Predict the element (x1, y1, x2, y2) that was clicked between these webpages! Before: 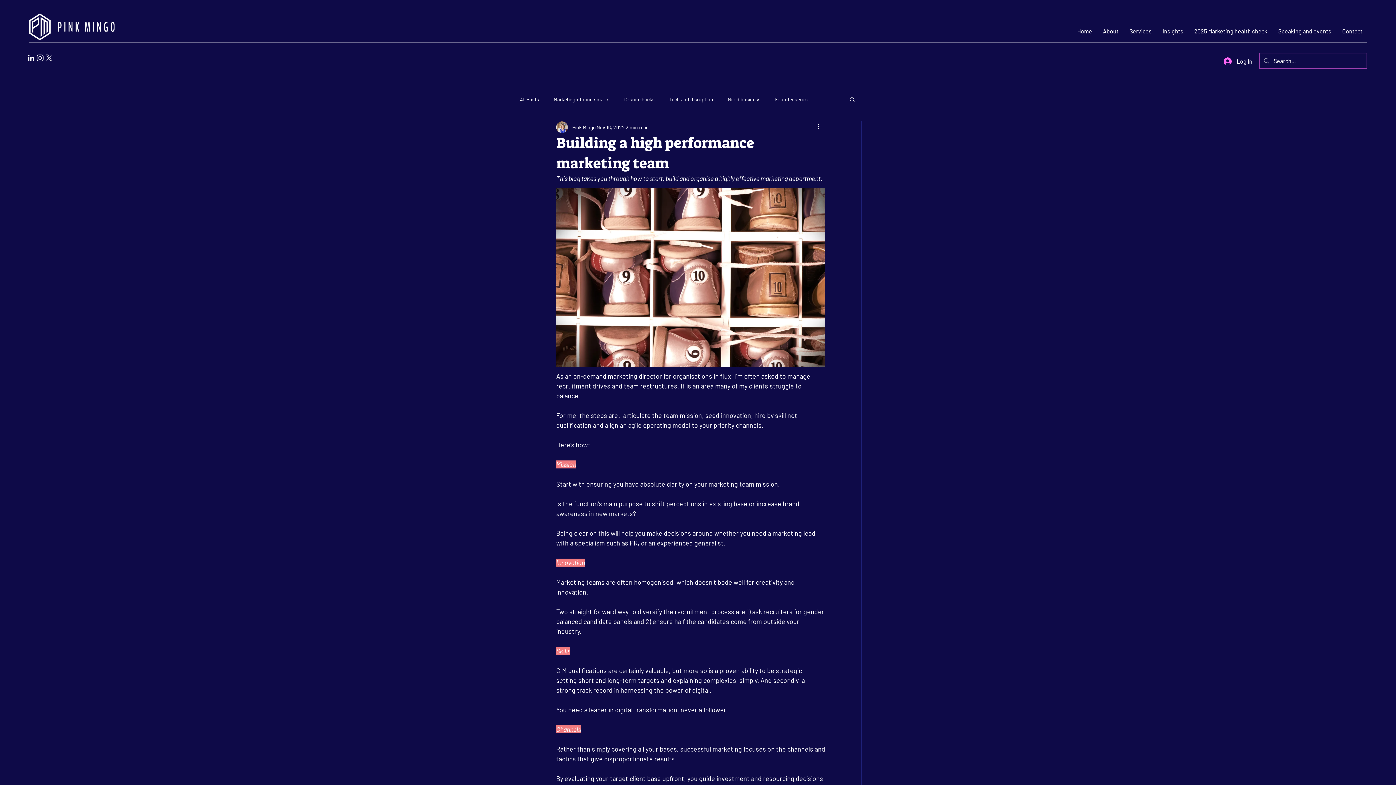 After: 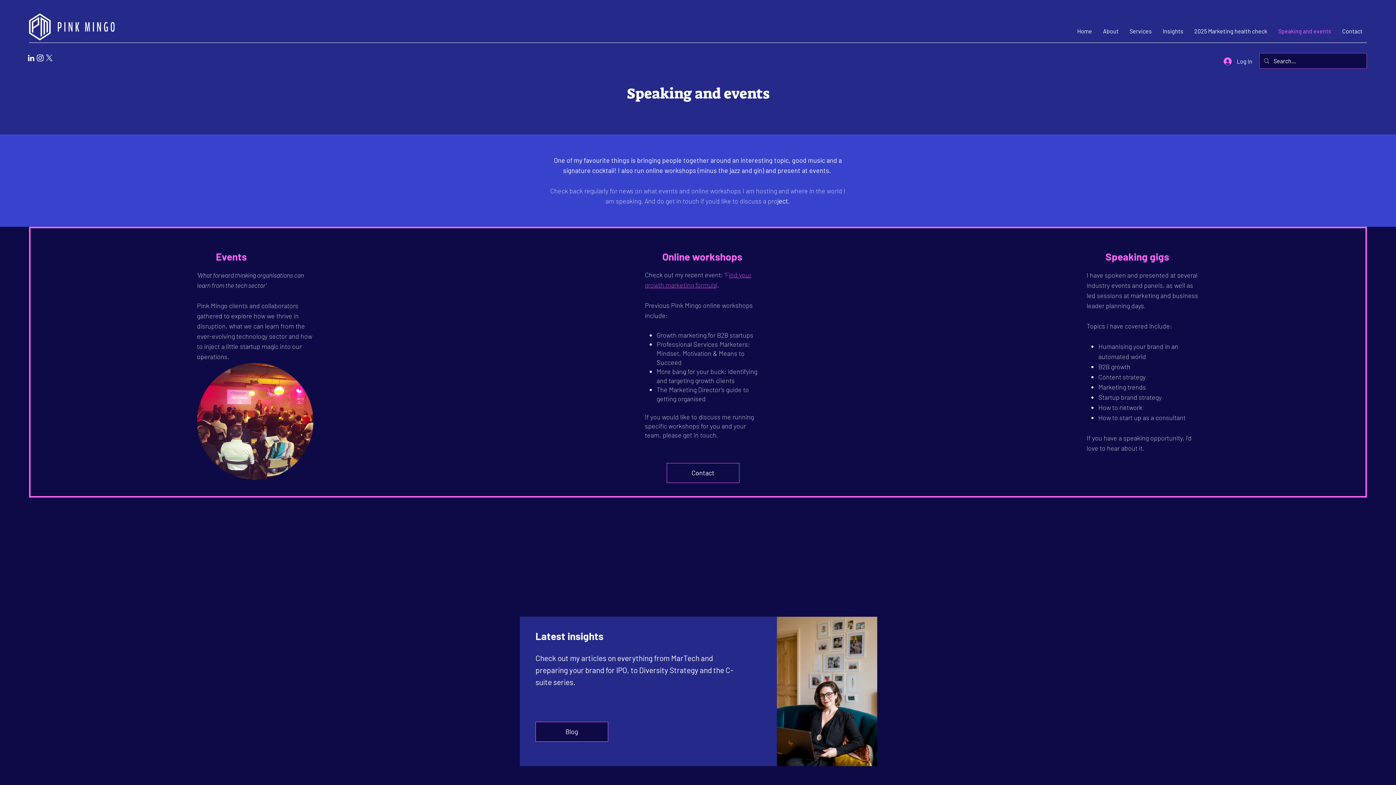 Action: bbox: (1273, 22, 1337, 40) label: Speaking and events